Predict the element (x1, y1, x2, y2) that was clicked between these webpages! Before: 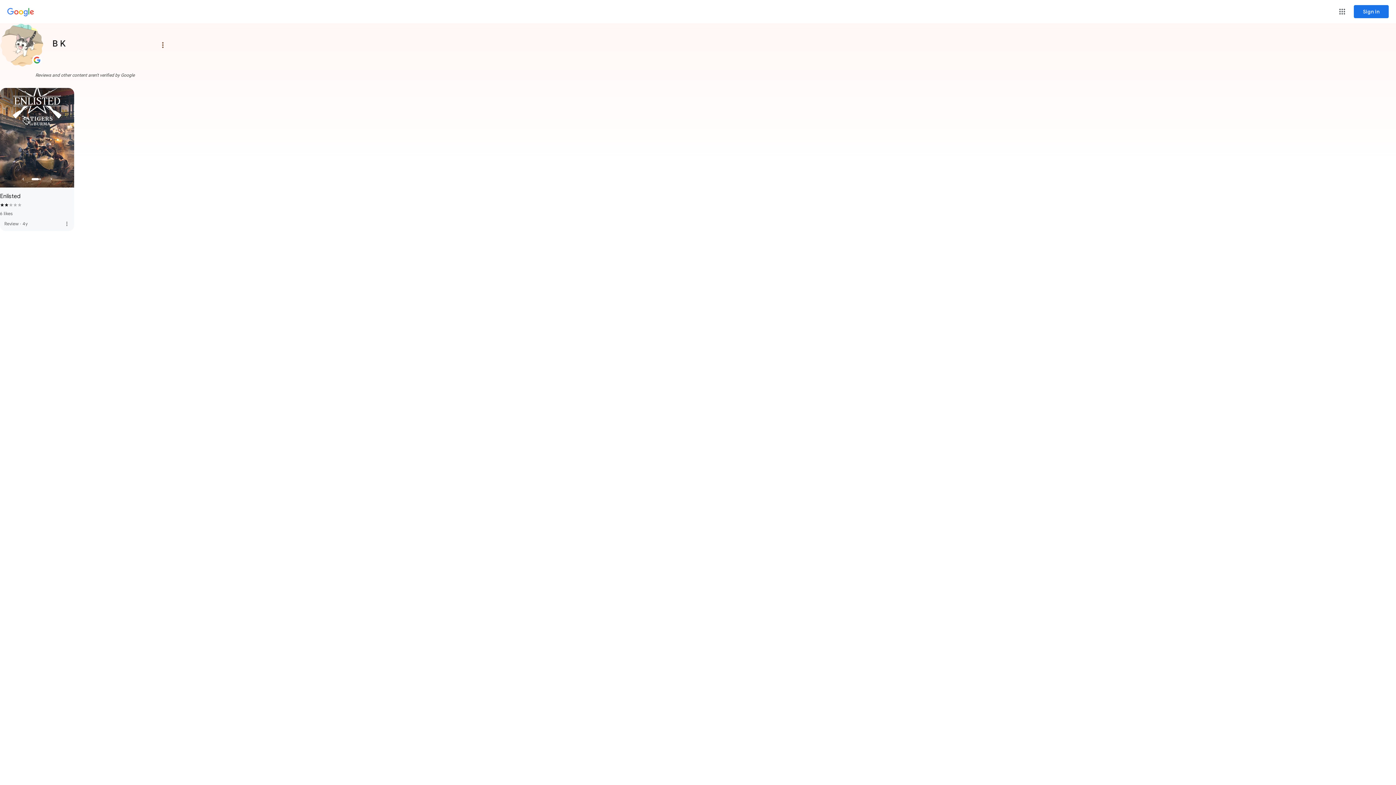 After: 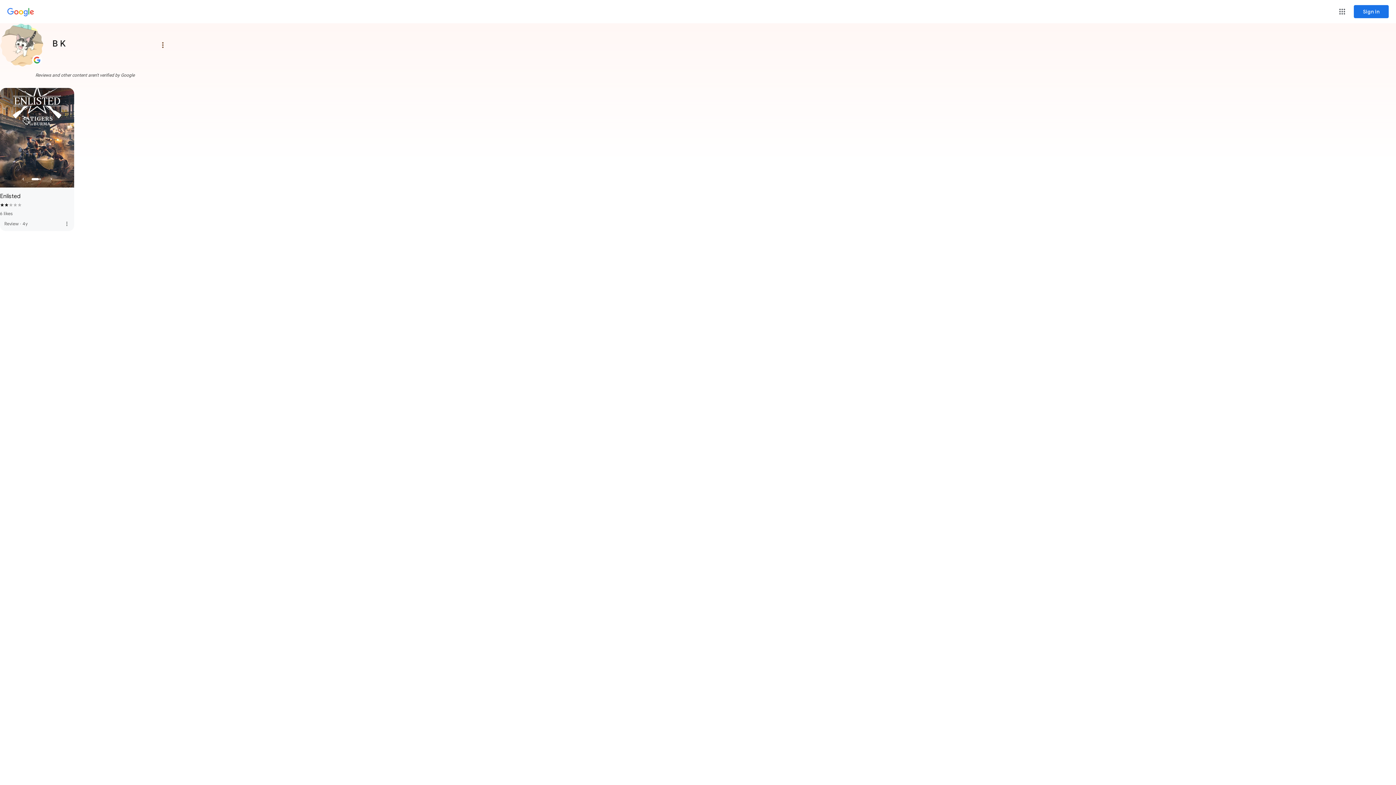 Action: label: Enlisted review, more options bbox: (59, 216, 74, 231)